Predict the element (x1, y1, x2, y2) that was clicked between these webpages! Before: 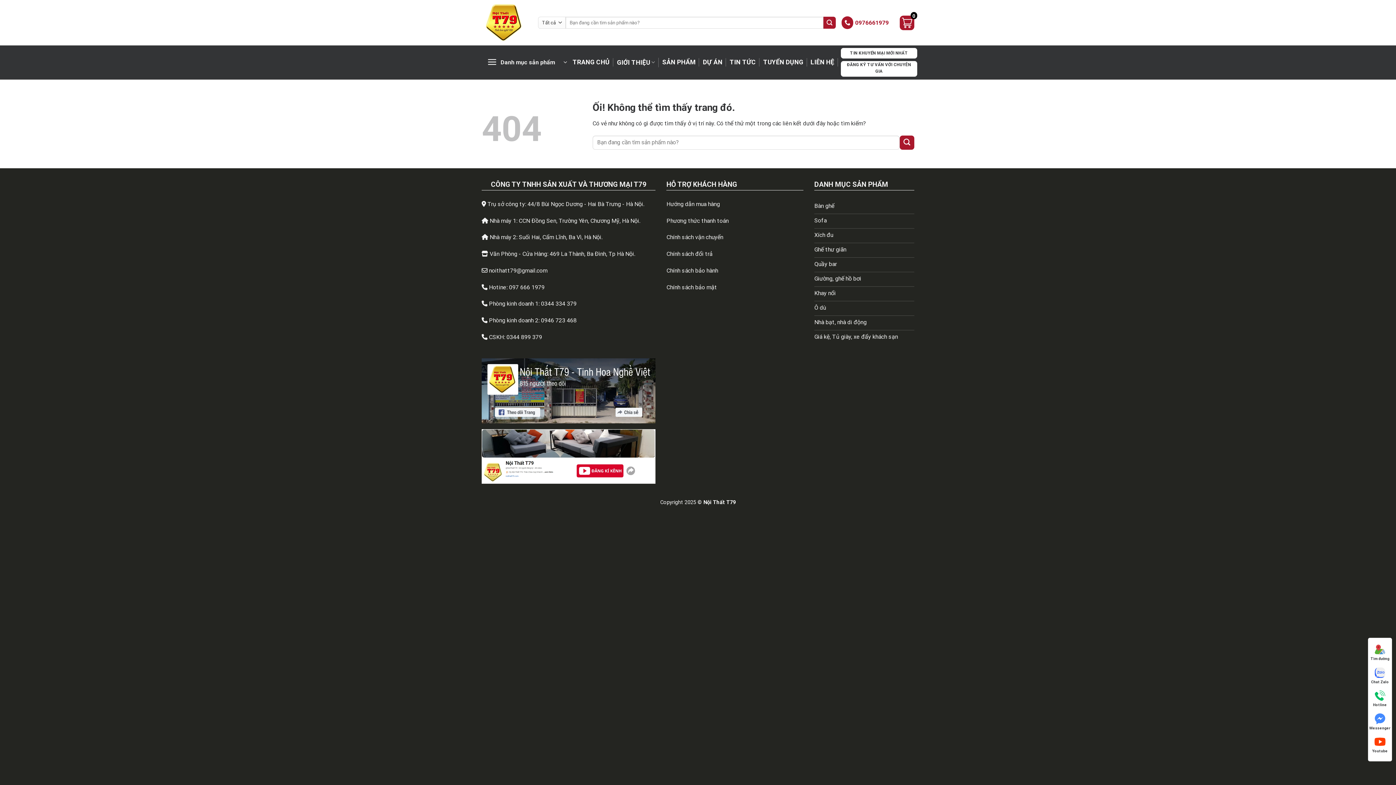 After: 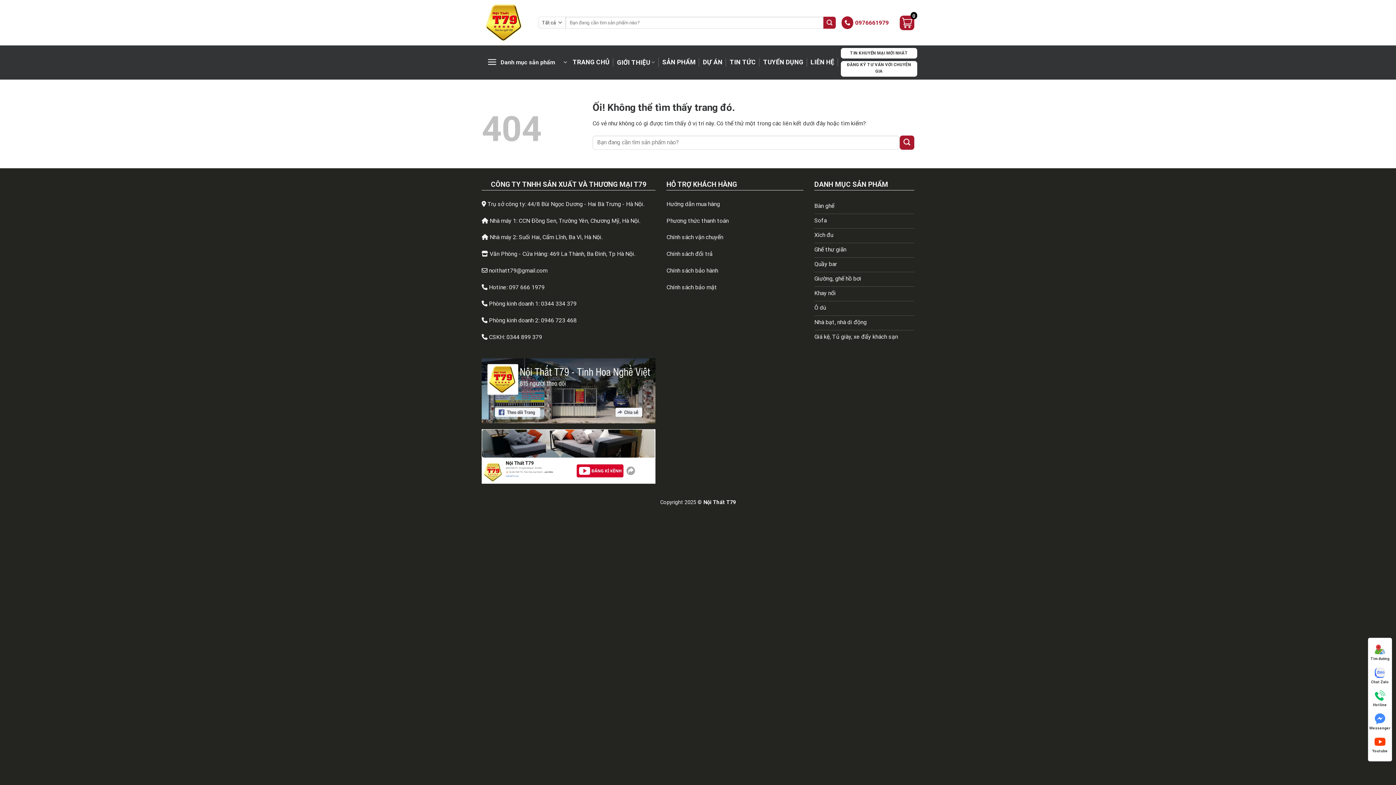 Action: bbox: (1368, 665, 1392, 684) label: Chat Zalo